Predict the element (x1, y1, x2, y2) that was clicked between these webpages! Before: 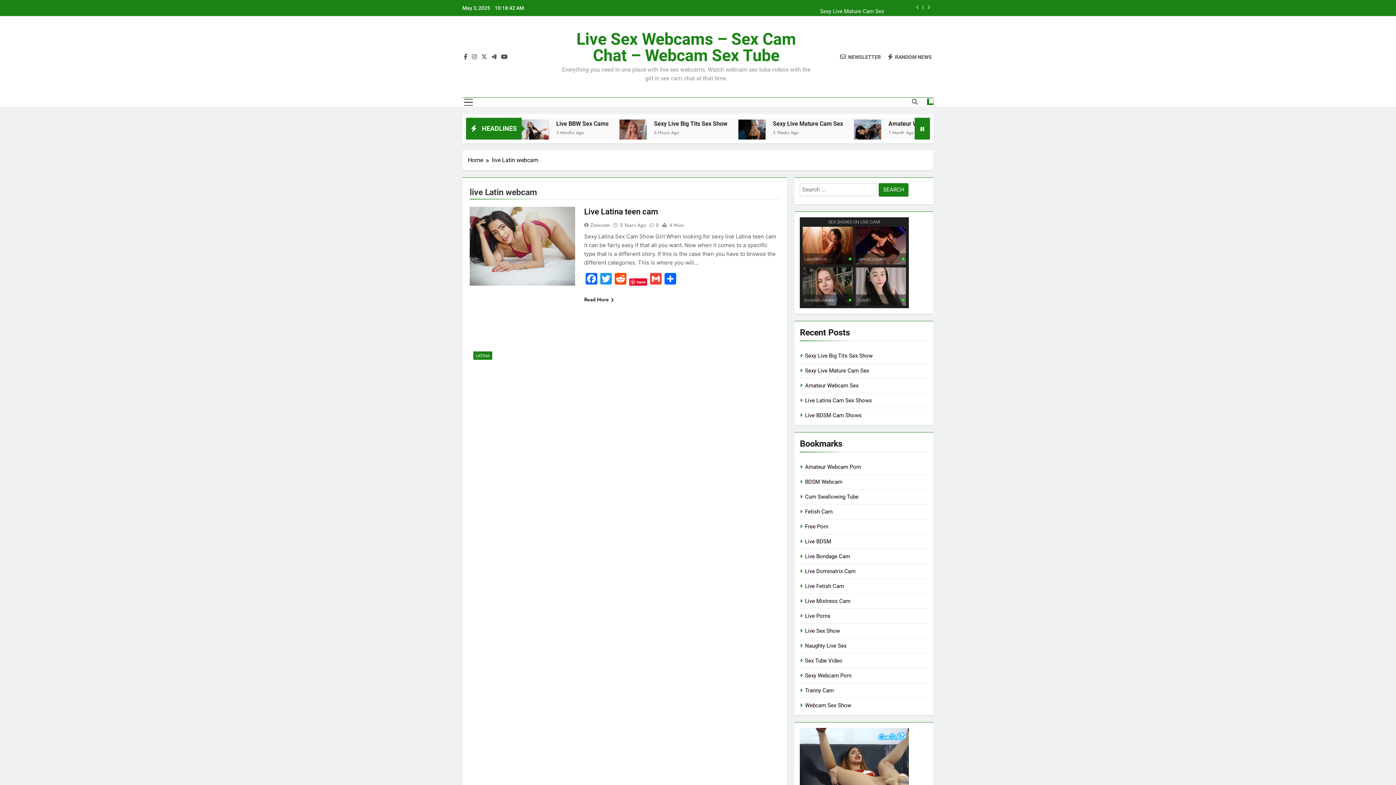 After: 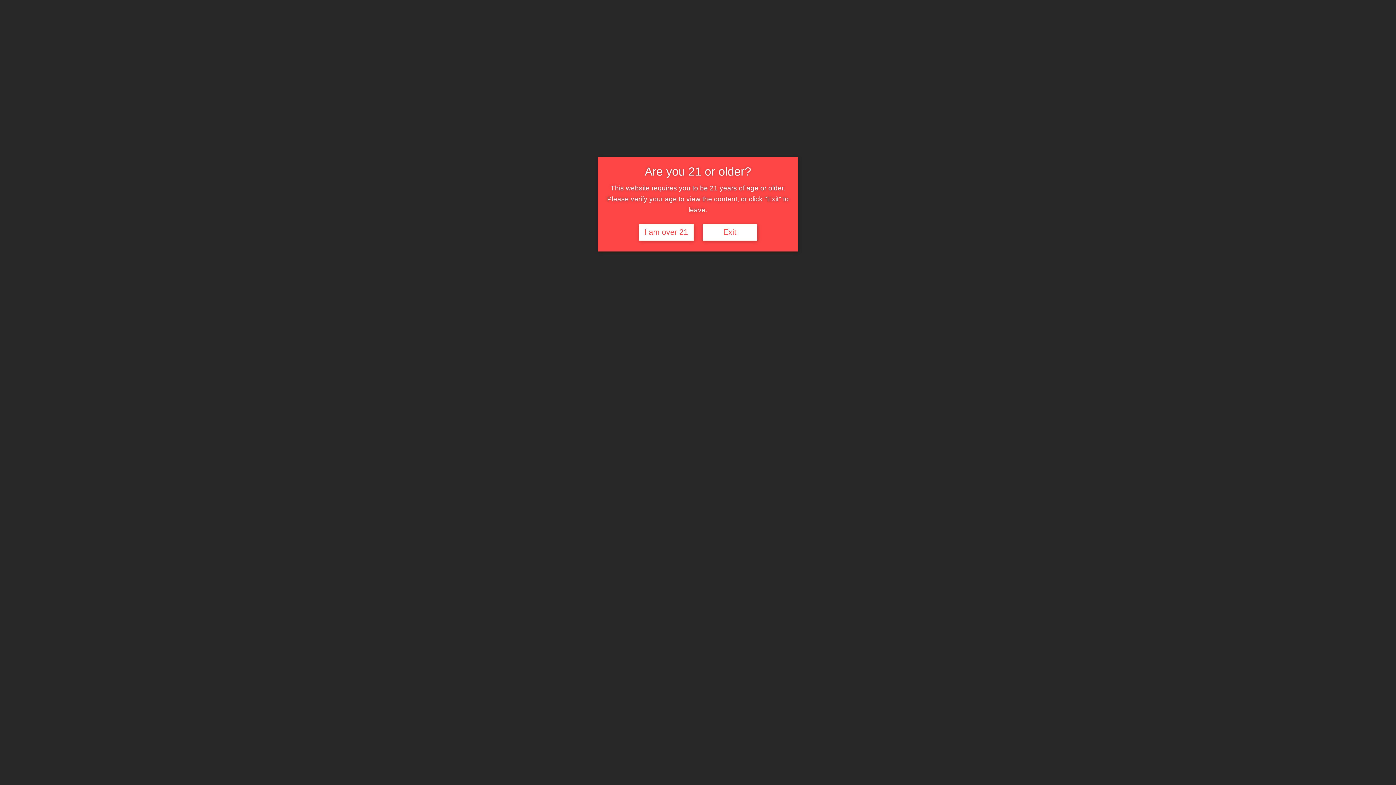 Action: label: Sex Tube Video bbox: (805, 657, 842, 664)